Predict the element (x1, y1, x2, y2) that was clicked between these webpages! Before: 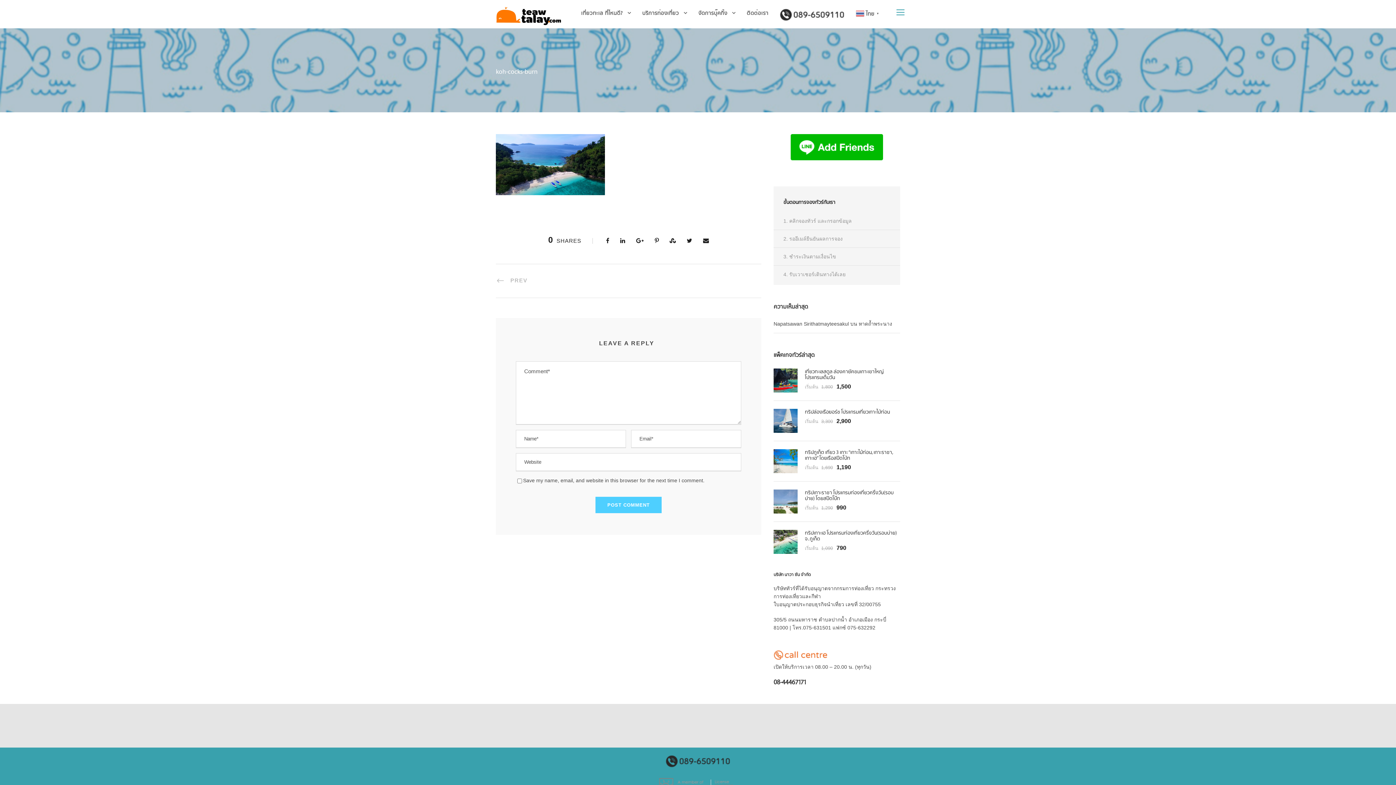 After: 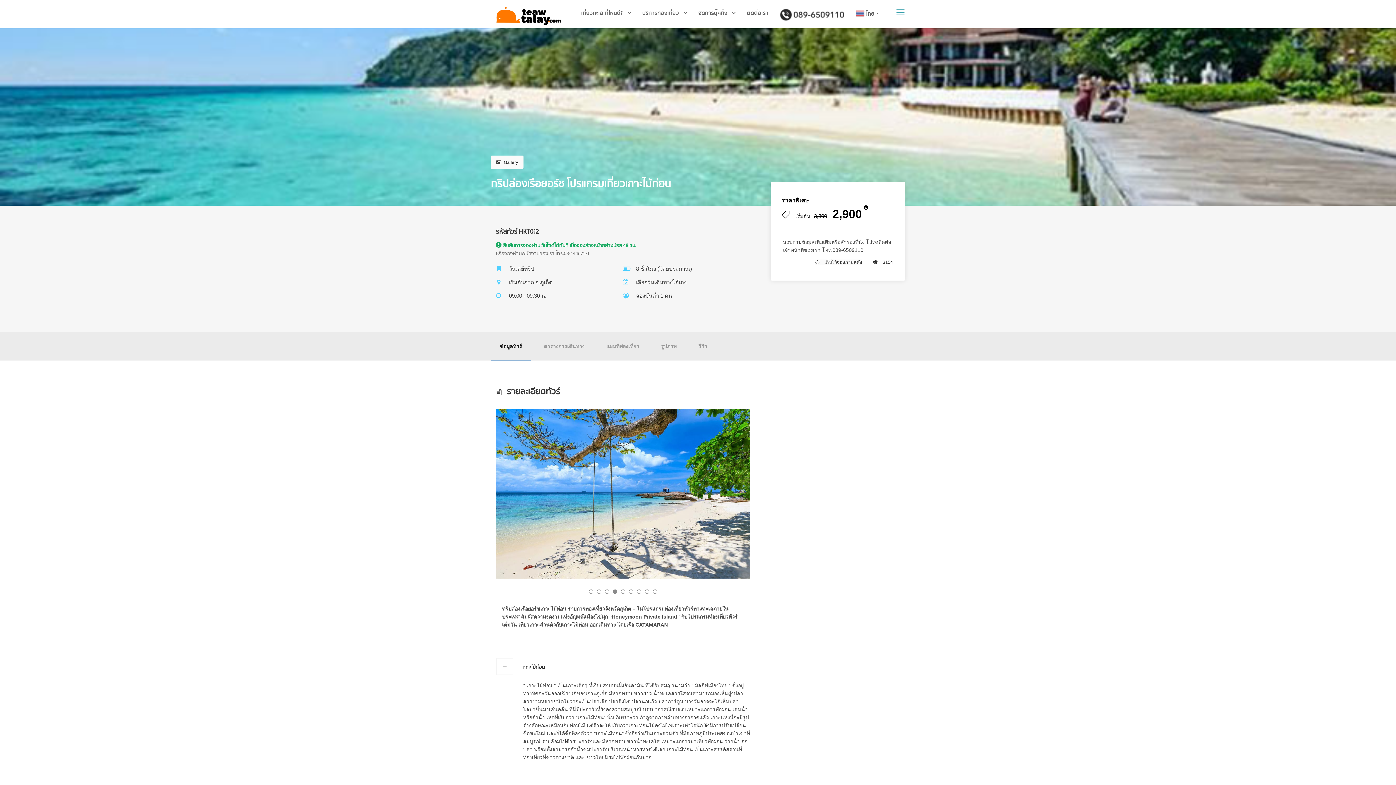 Action: label: ทริปล่องเรือยอร์ช โปรแกรมเที่ยวเกาะไม้ท่อน bbox: (805, 408, 890, 414)